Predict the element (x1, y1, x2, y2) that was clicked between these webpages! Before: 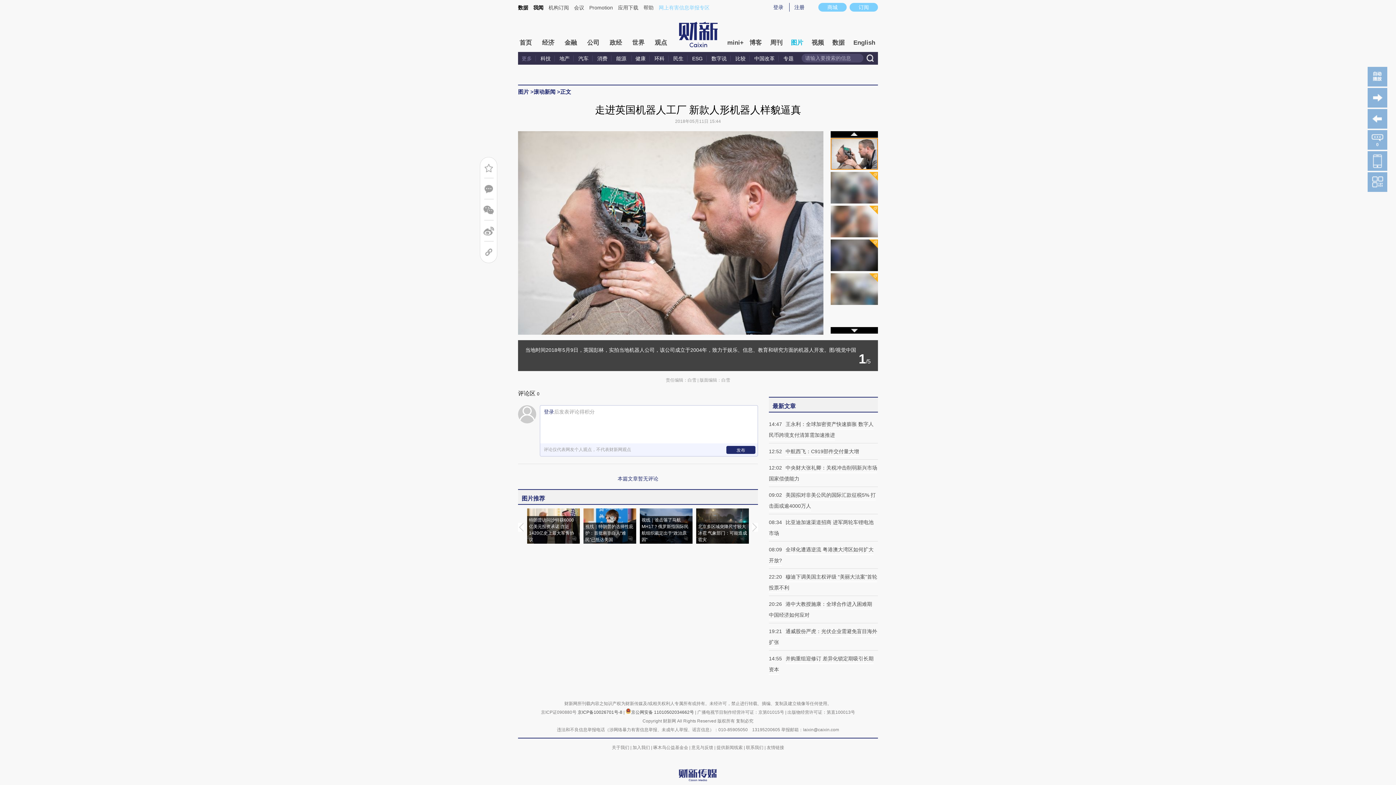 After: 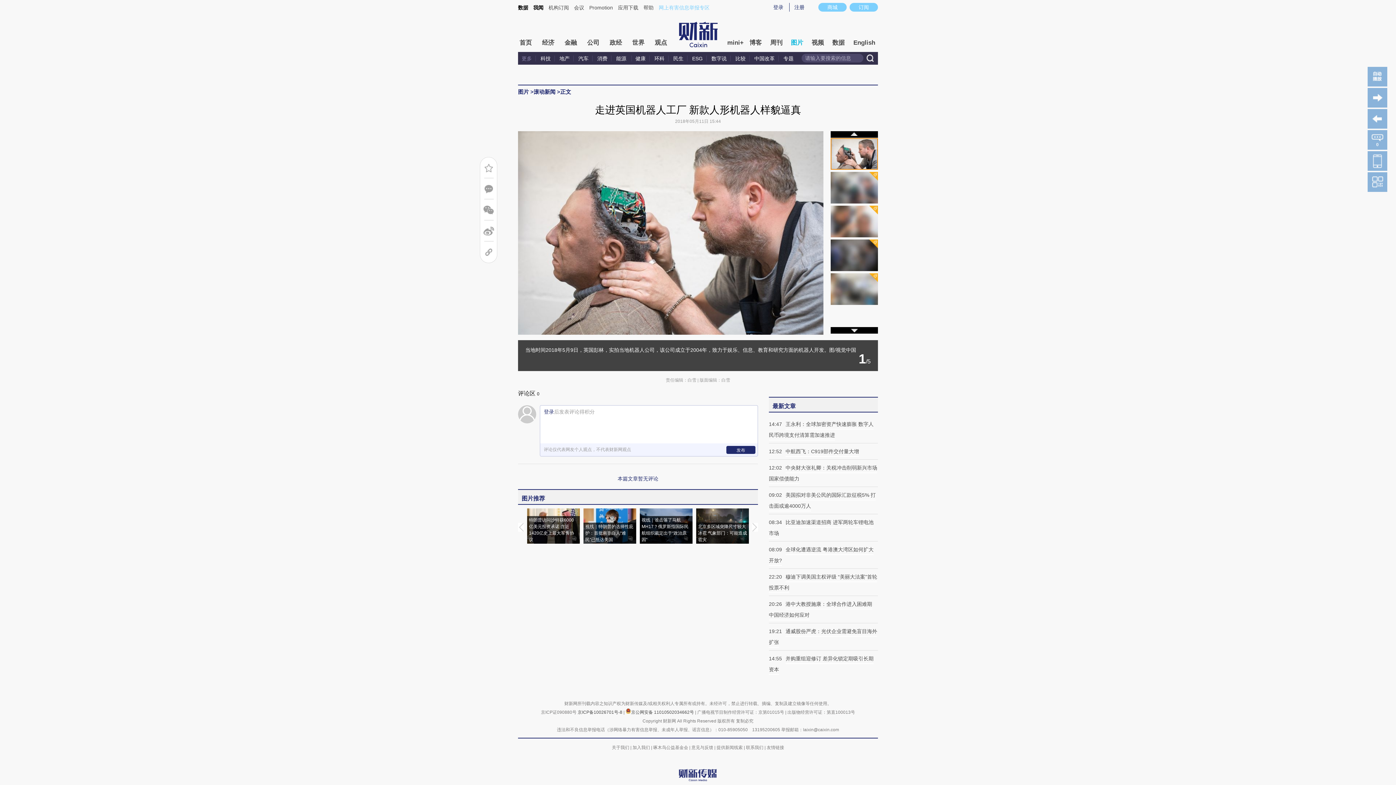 Action: bbox: (556, 55, 573, 61) label: 地产